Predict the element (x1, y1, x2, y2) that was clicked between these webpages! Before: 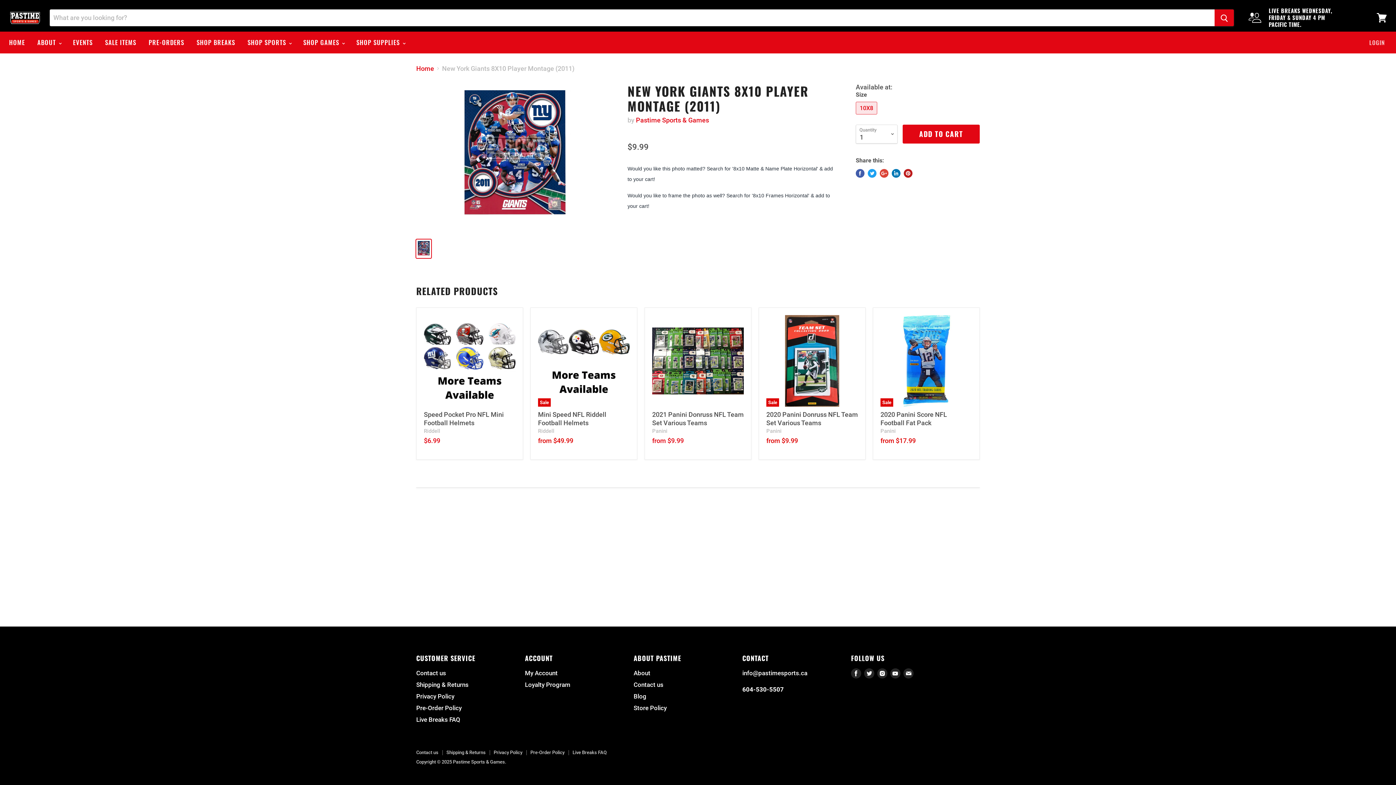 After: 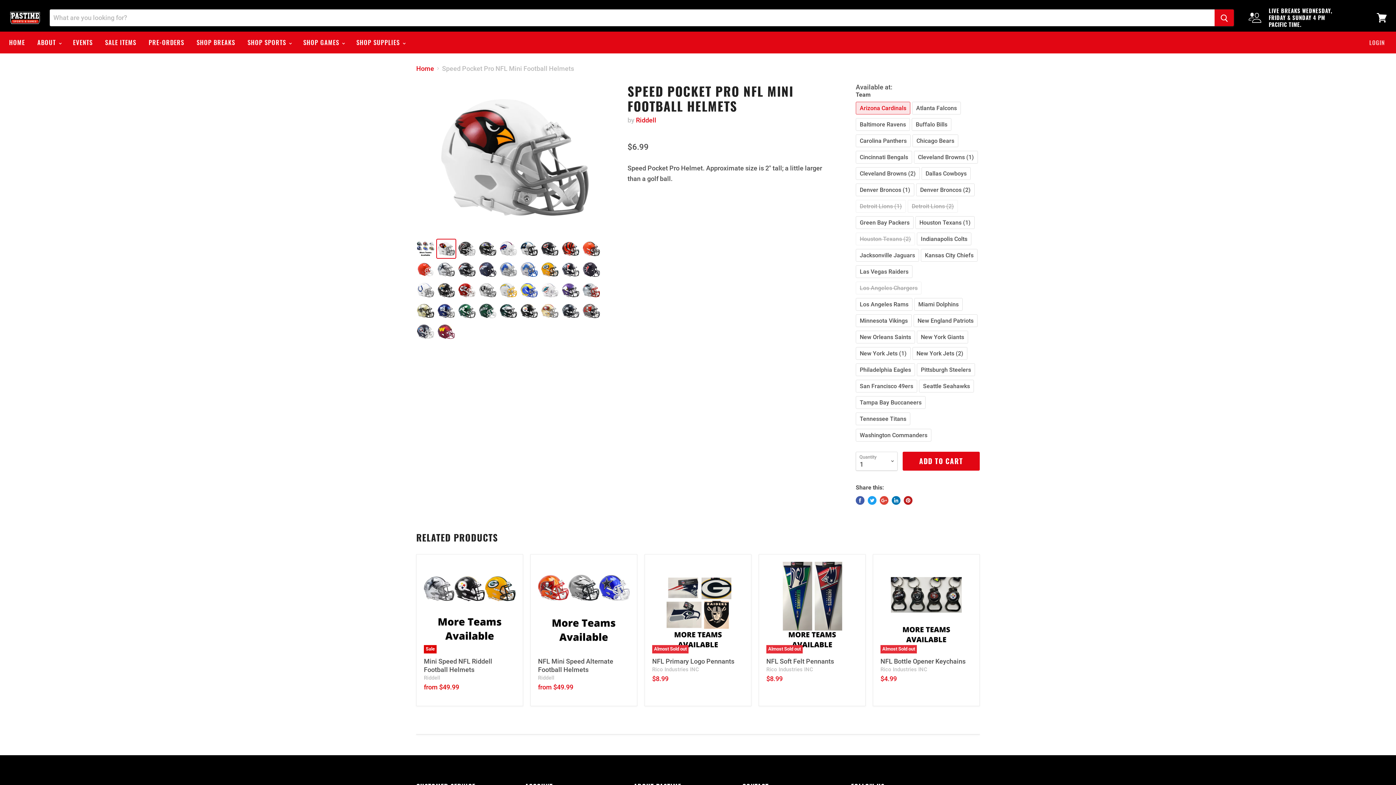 Action: label: Speed Pocket Pro NFL Mini Football Helmets bbox: (424, 411, 504, 427)